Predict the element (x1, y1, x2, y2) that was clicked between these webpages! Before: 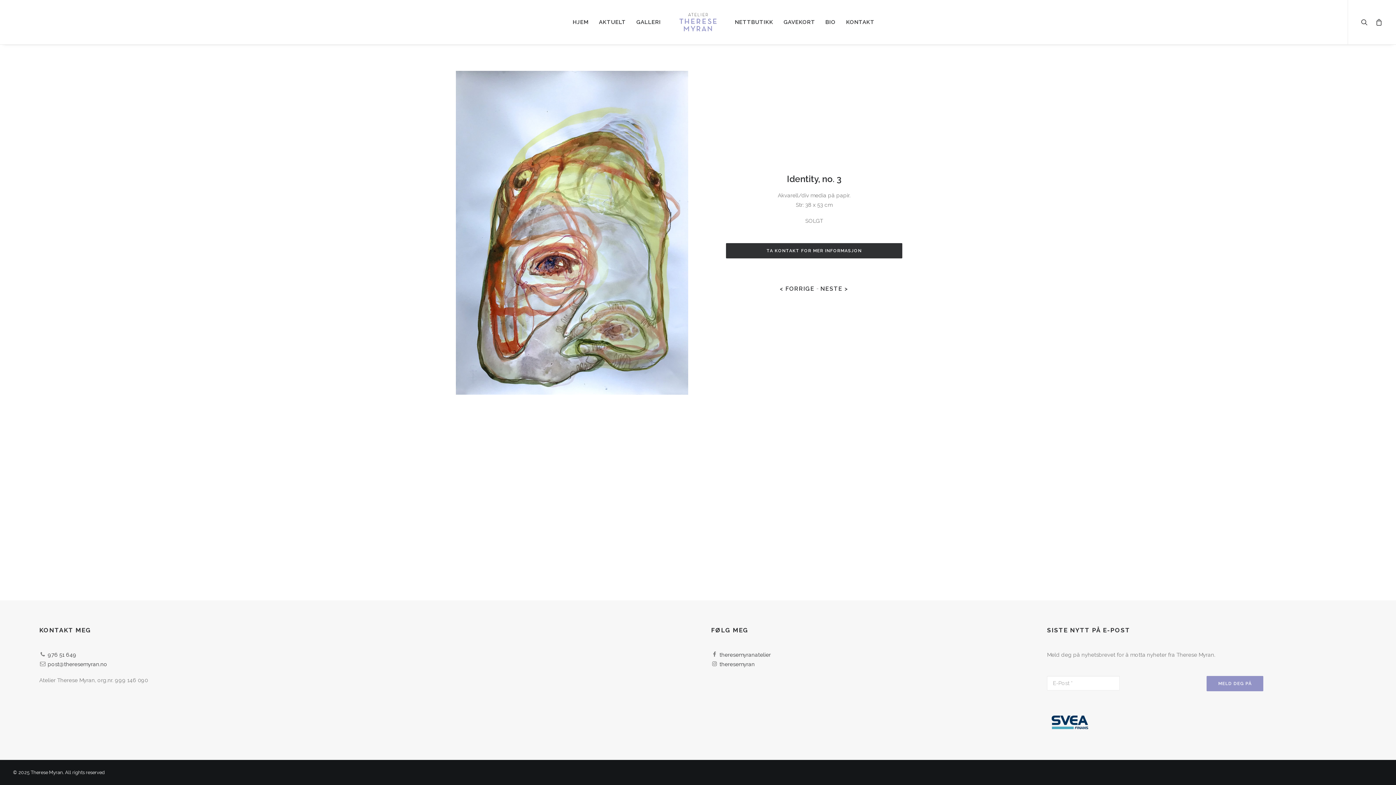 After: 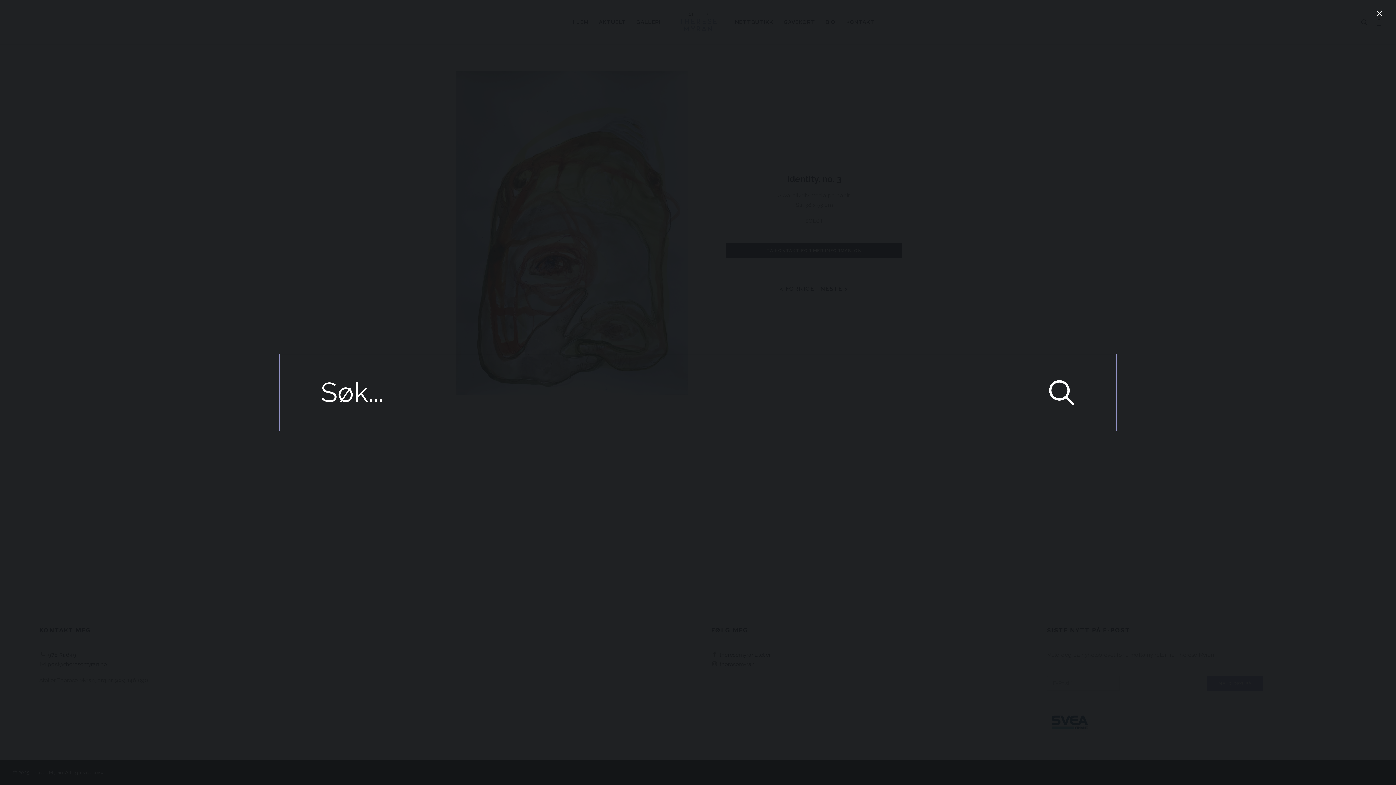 Action: bbox: (1361, 0, 1371, 44)